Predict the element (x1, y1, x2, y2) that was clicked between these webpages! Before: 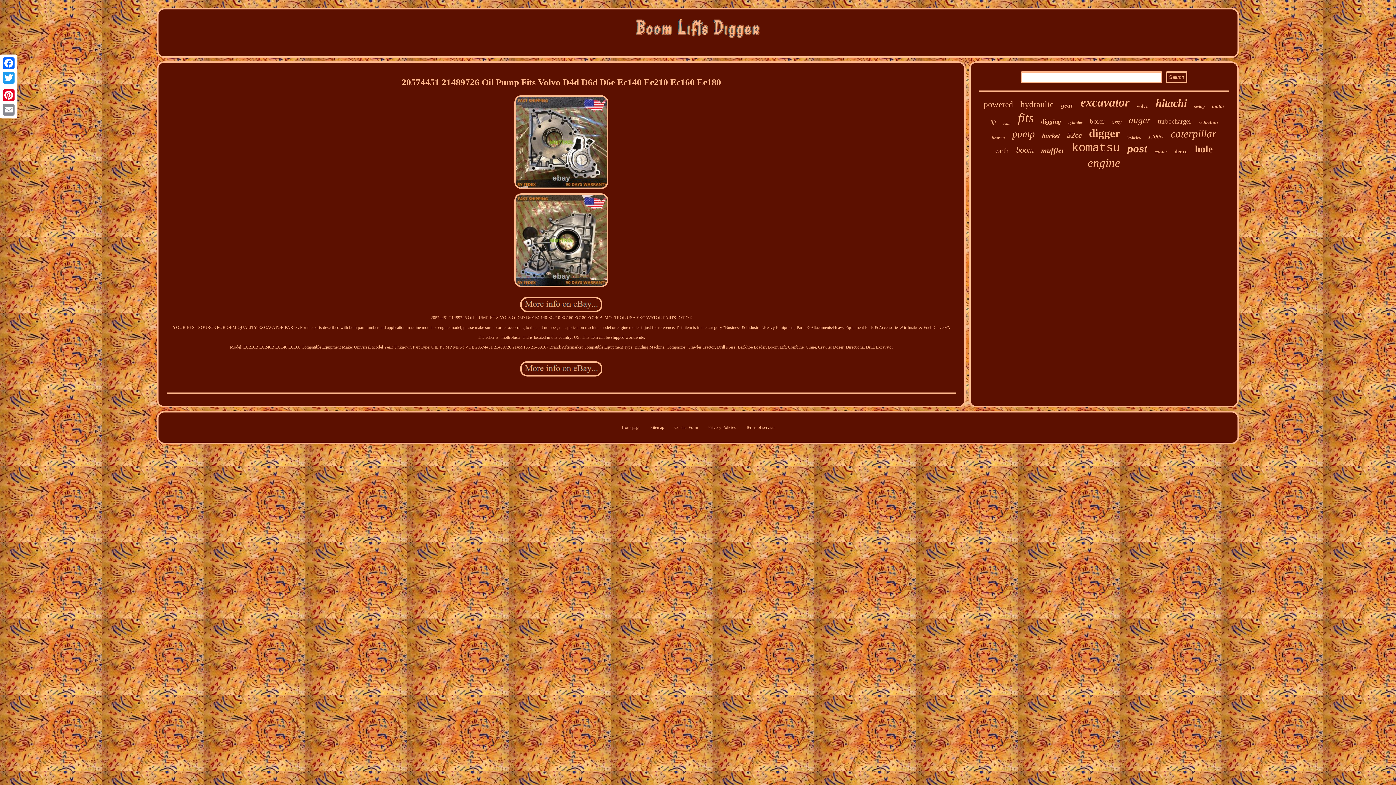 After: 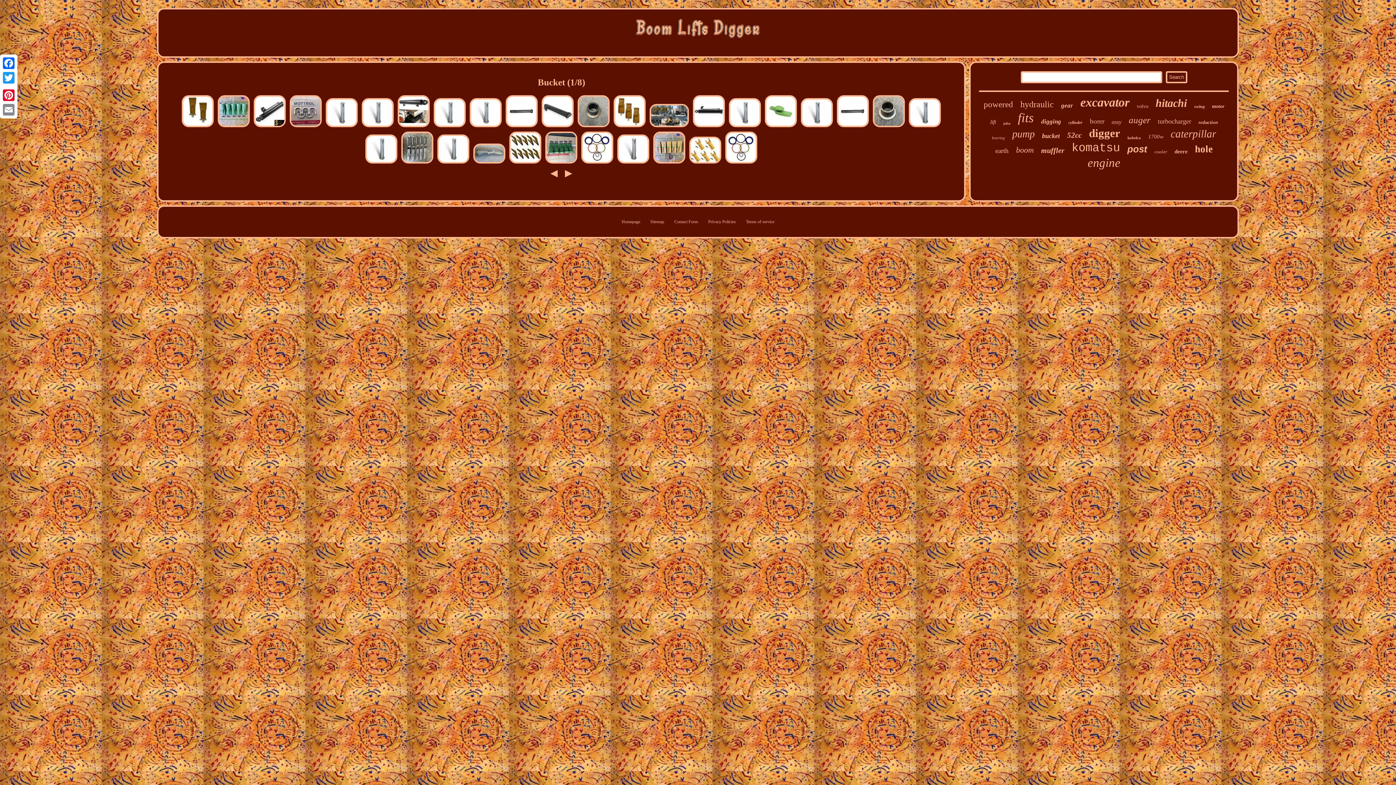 Action: label: bucket bbox: (1042, 132, 1060, 140)